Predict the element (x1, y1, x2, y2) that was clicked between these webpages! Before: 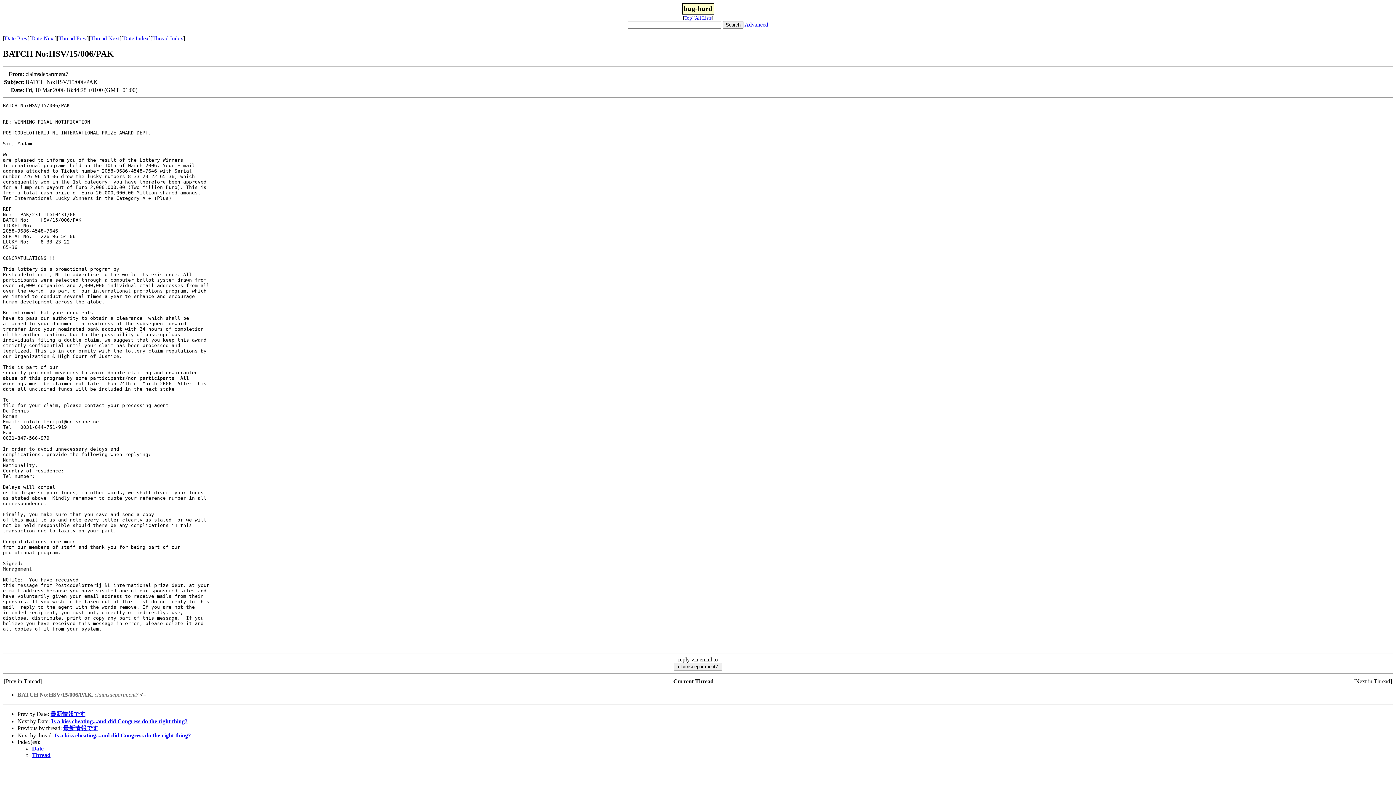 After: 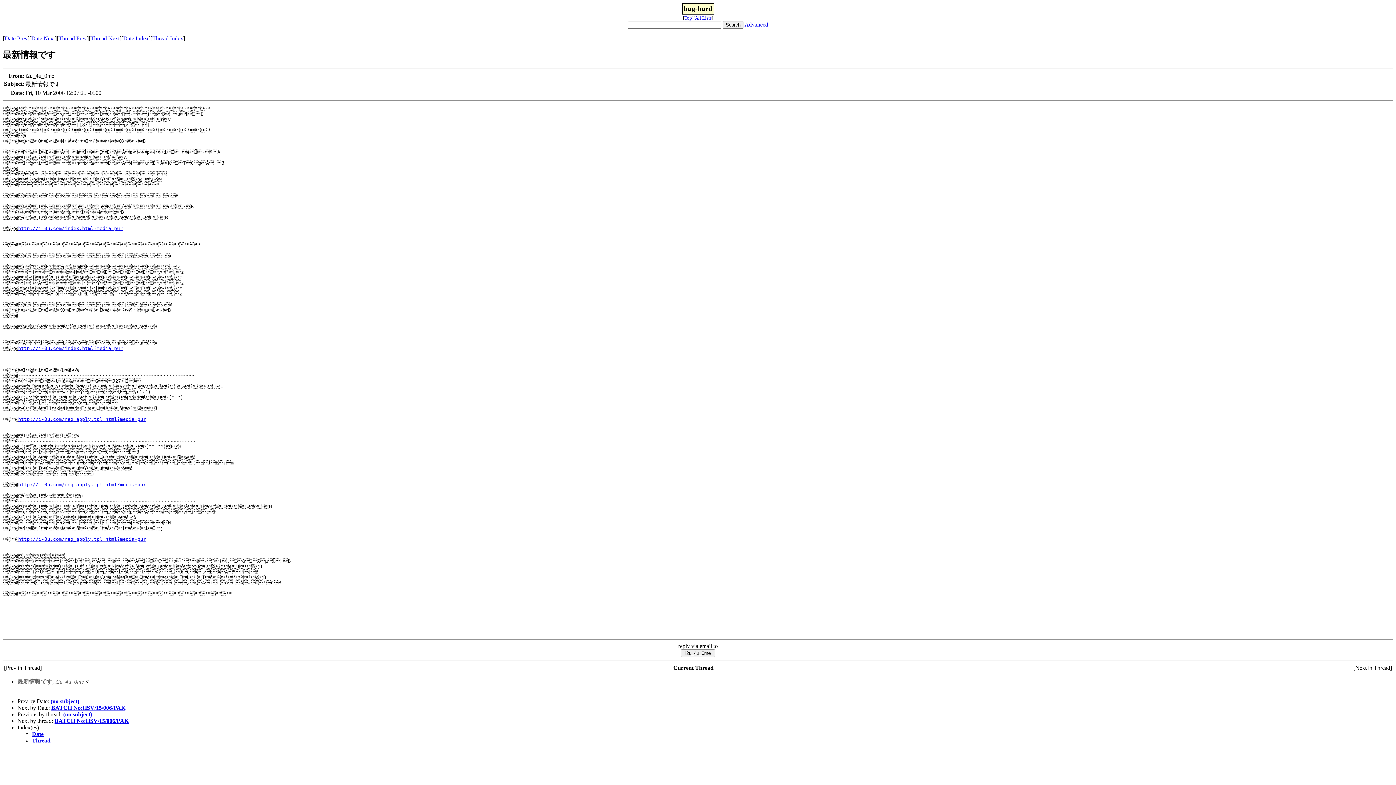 Action: bbox: (58, 35, 86, 41) label: Thread Prev